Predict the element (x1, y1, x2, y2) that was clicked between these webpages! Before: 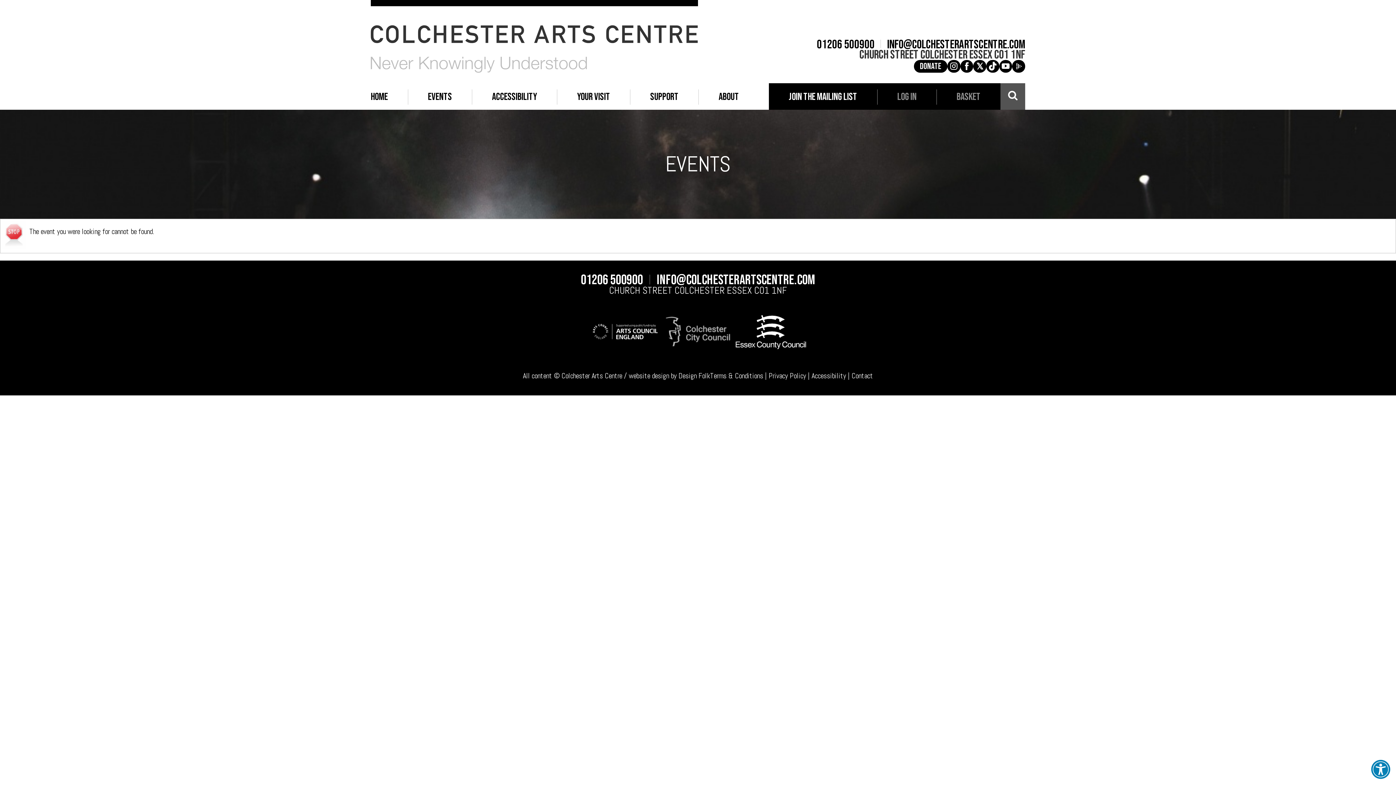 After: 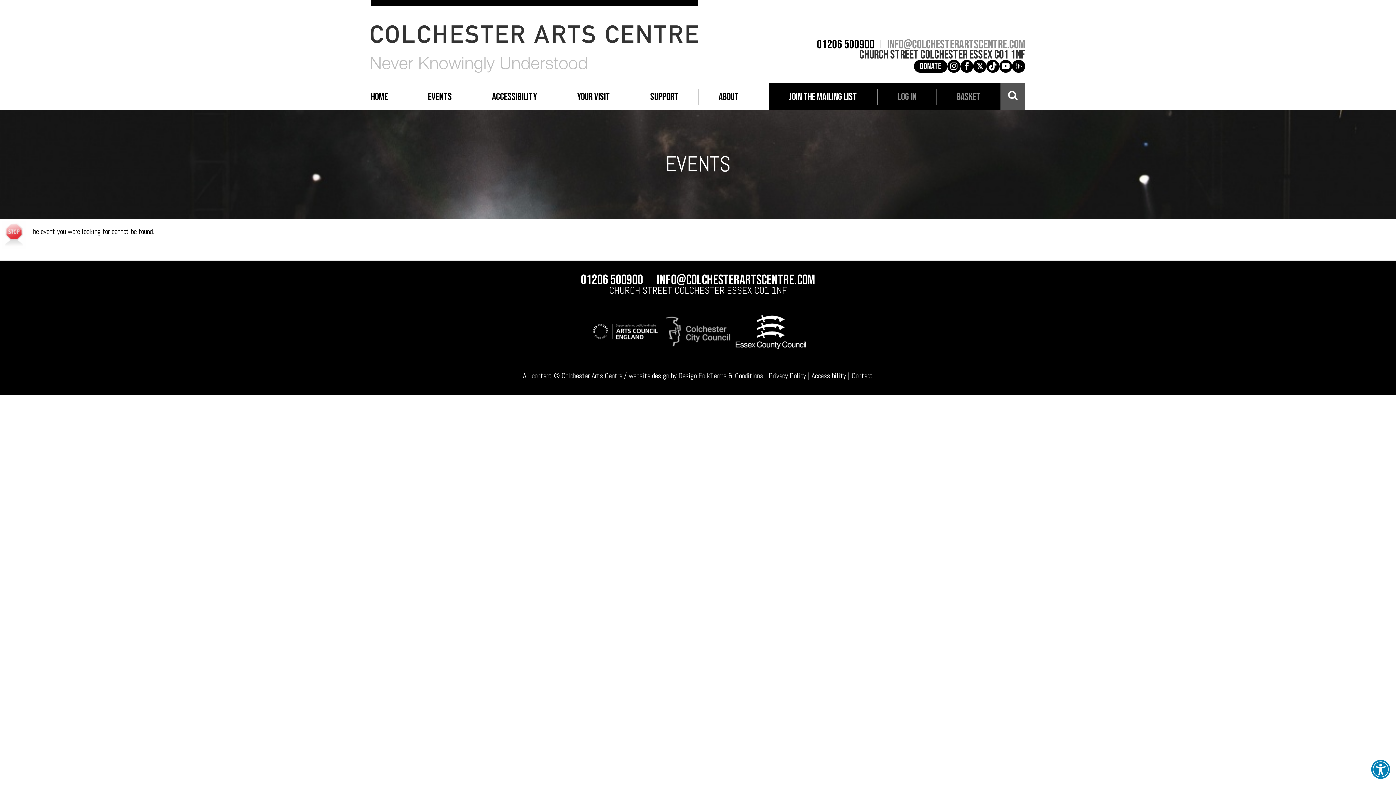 Action: bbox: (881, 39, 1025, 49) label: info@colchesterartscentre.com